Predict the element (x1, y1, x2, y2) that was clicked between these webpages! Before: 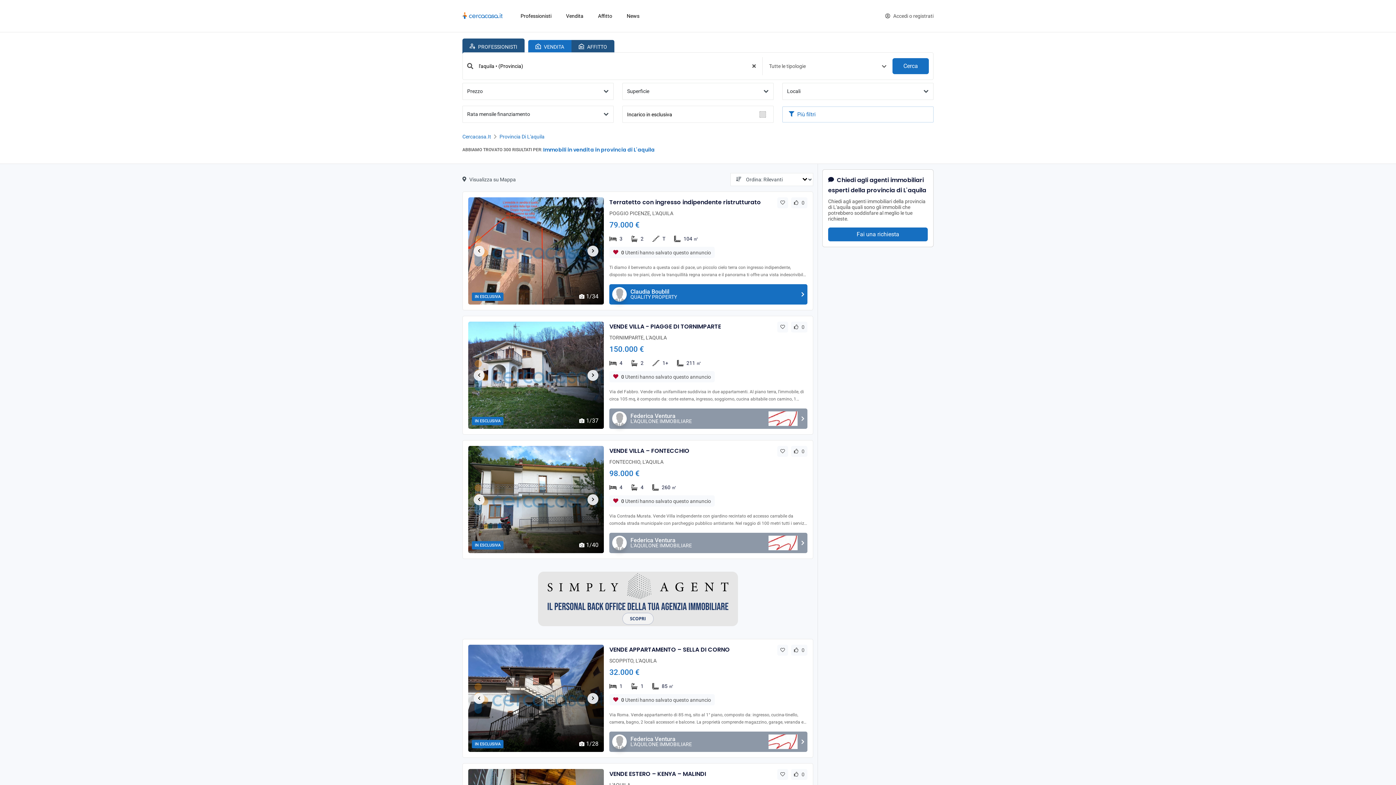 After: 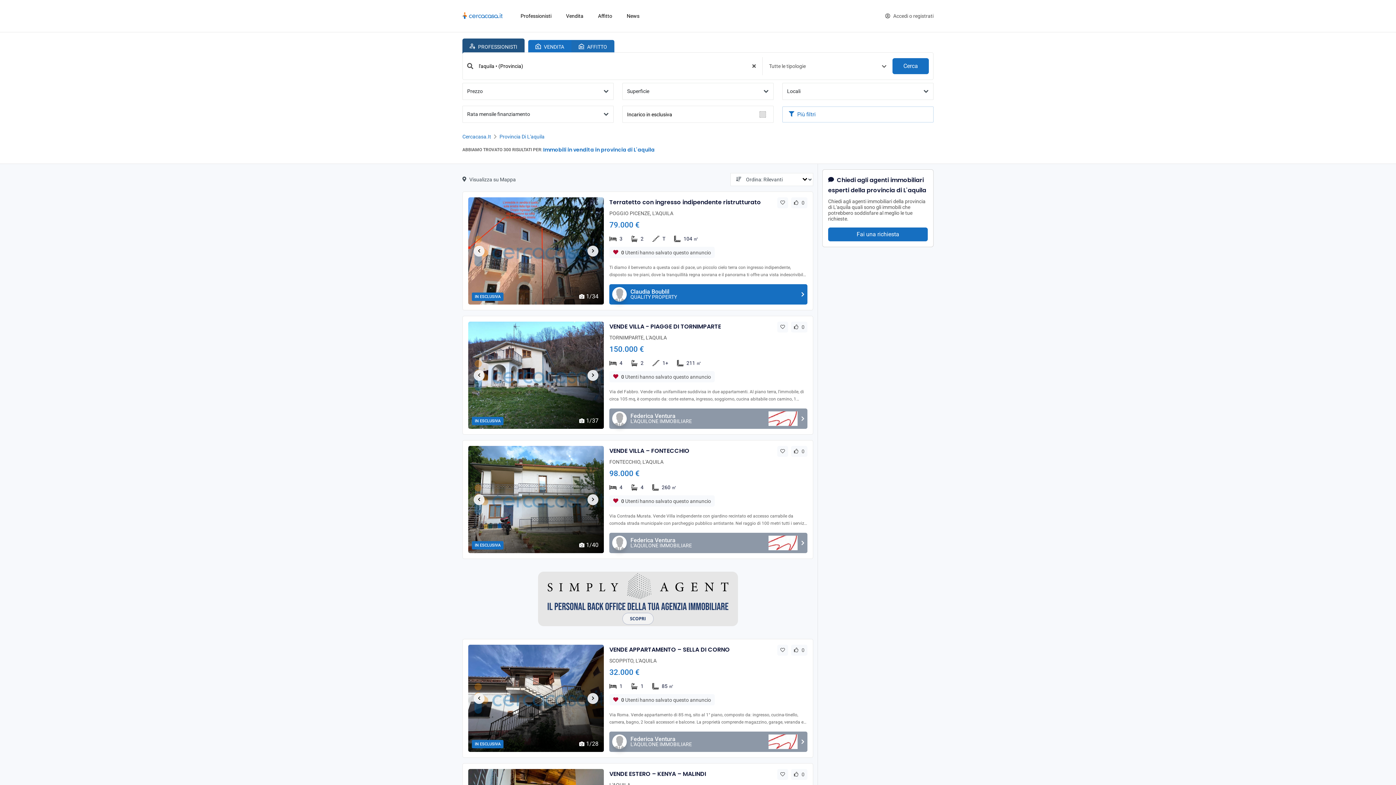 Action: bbox: (571, 39, 614, 54) label:  AFFITTO